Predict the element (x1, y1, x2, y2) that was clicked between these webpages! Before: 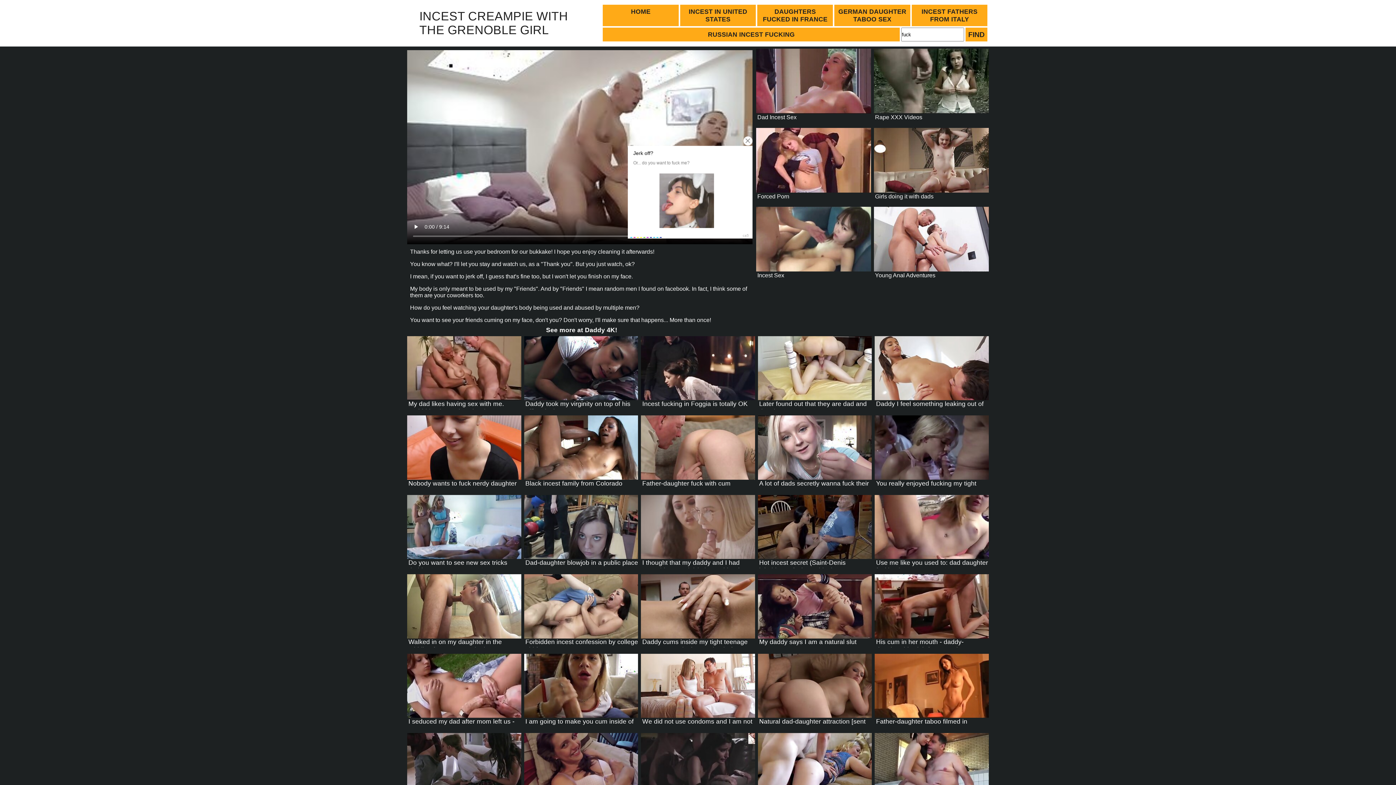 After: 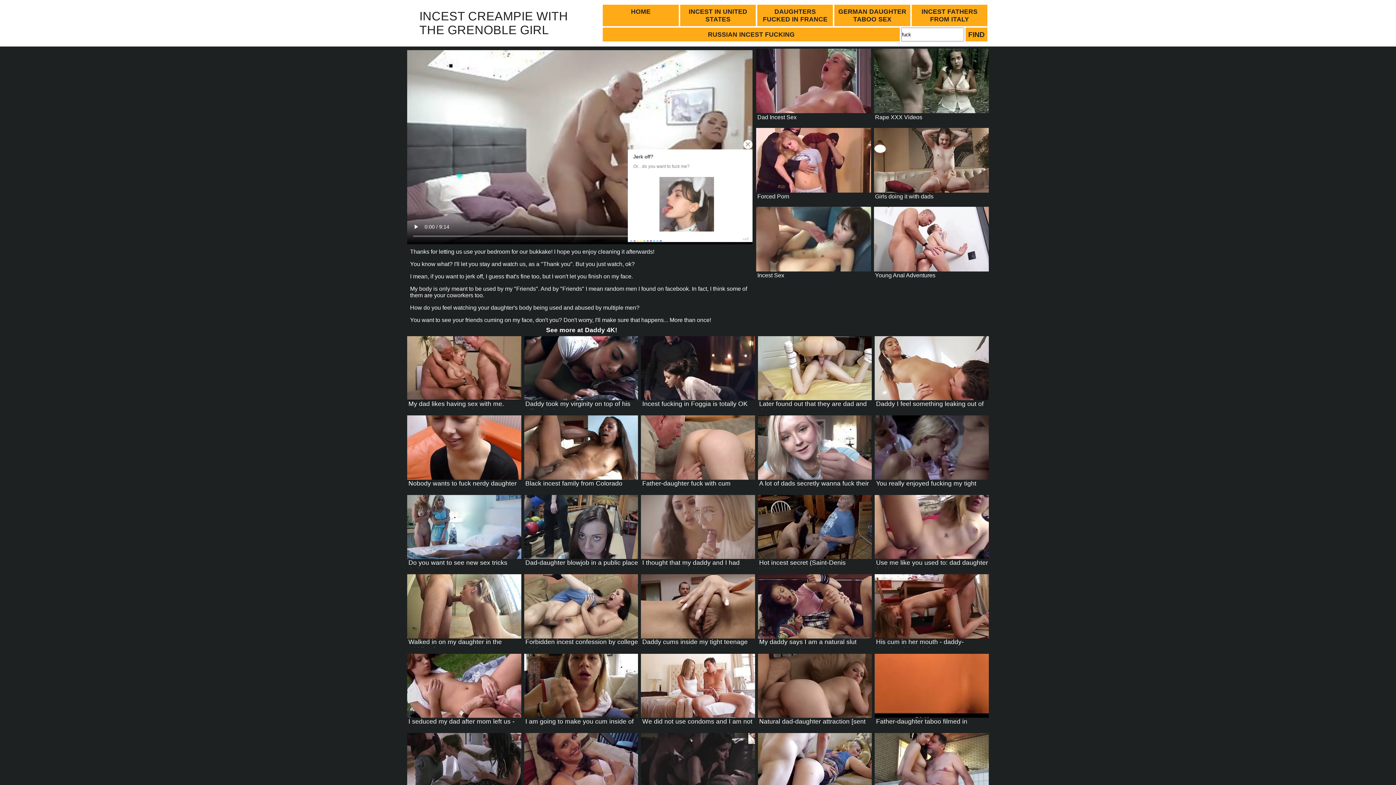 Action: label: Father-daughter taboo filmed in Balashikha bbox: (875, 654, 989, 727)